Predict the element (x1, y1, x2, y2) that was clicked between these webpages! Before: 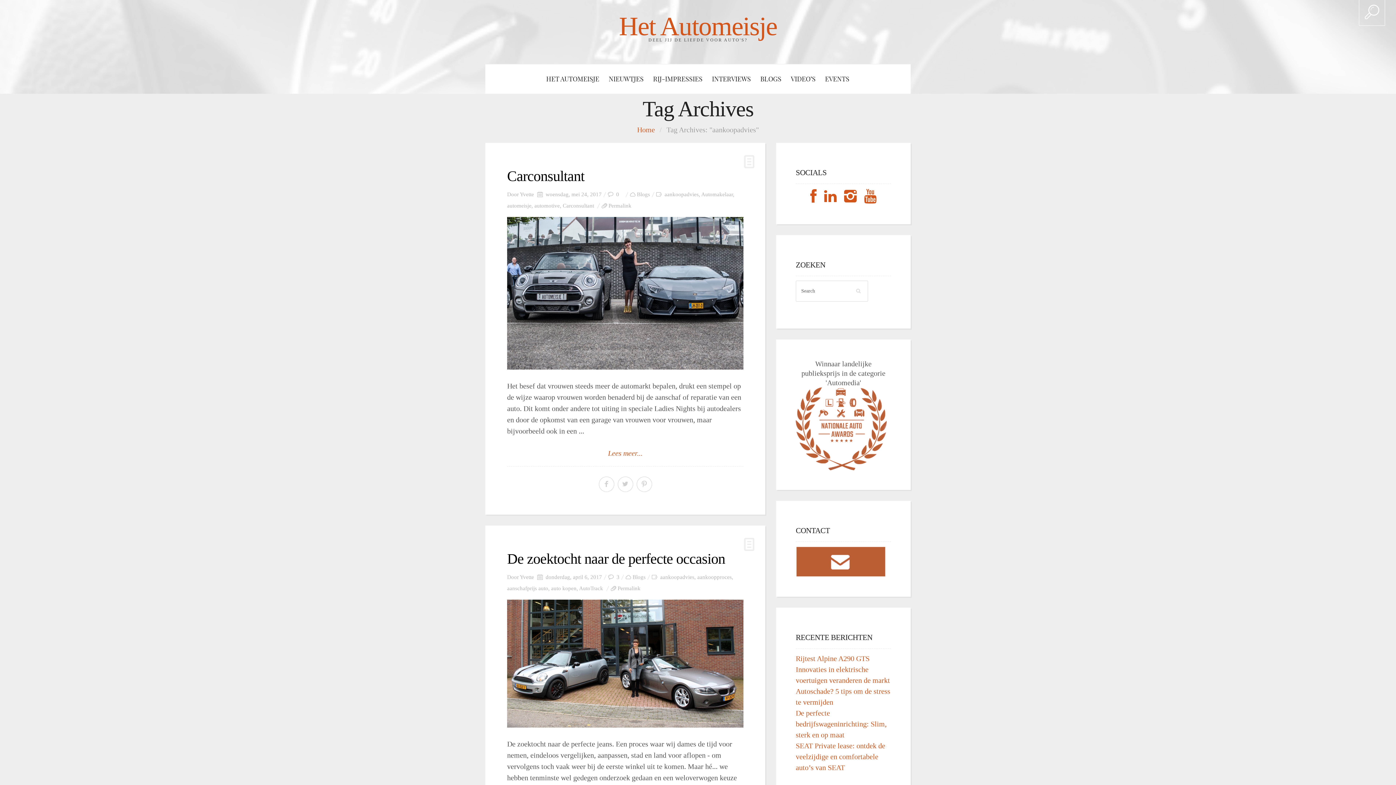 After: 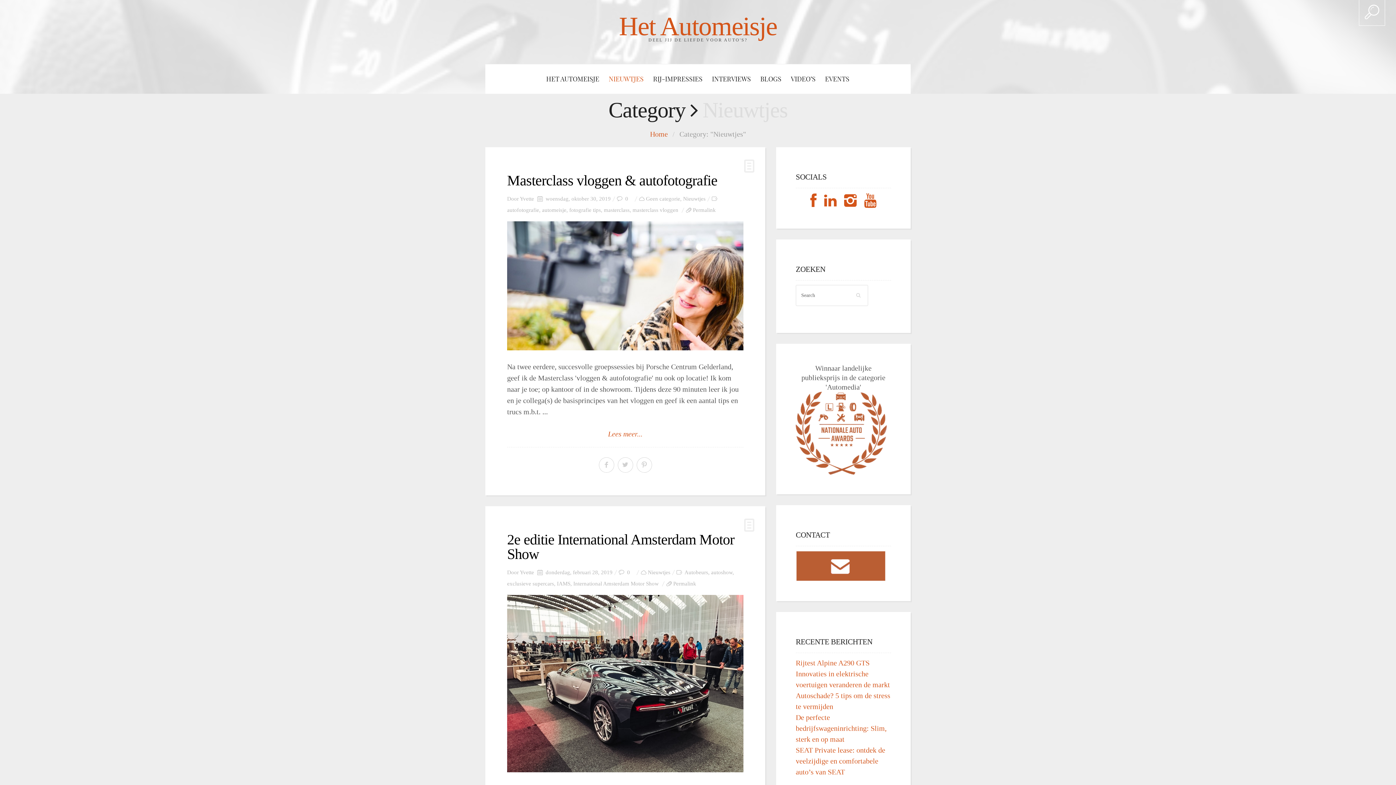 Action: bbox: (608, 64, 650, 93) label: NIEUWTJES